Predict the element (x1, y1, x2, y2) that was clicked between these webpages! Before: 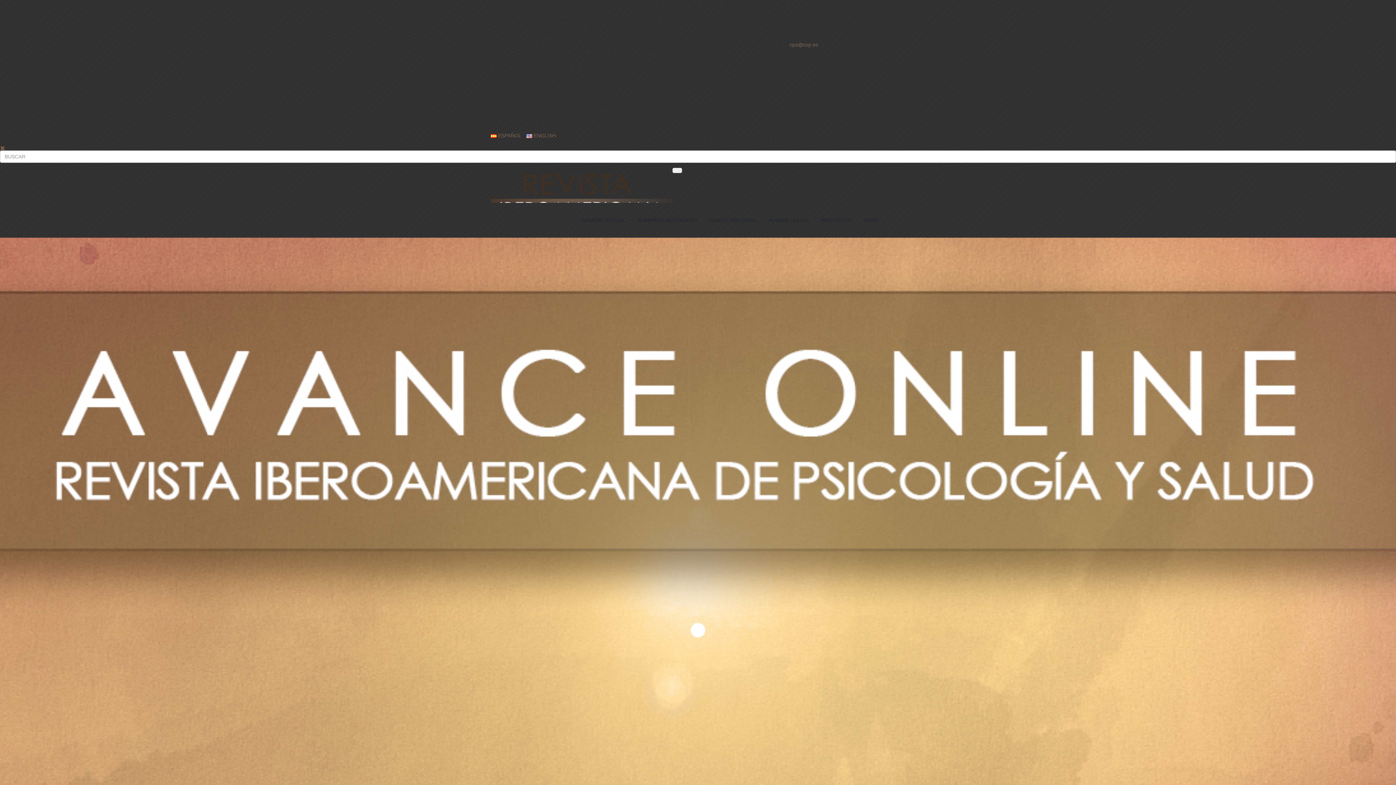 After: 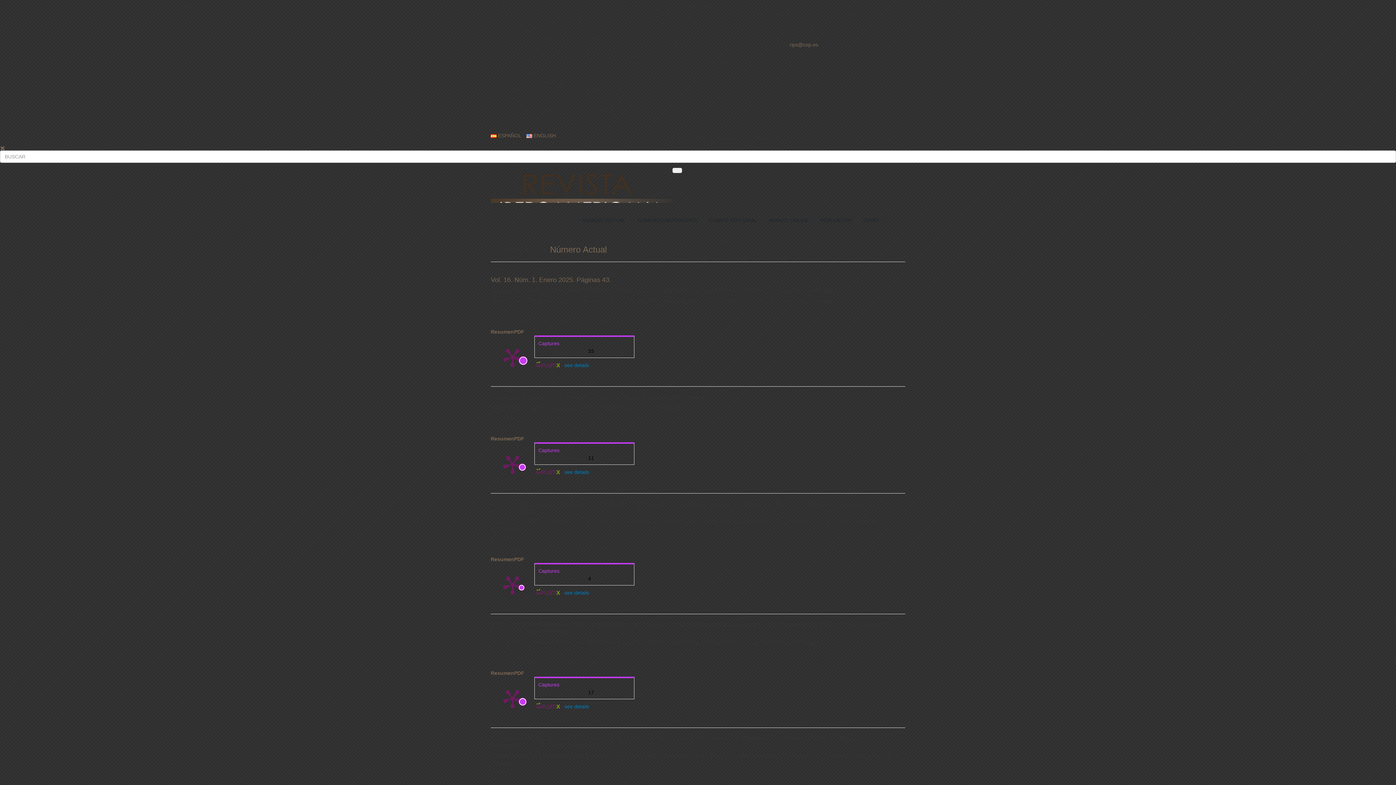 Action: label: NÚMERO ACTUAL bbox: (577, 202, 631, 237)